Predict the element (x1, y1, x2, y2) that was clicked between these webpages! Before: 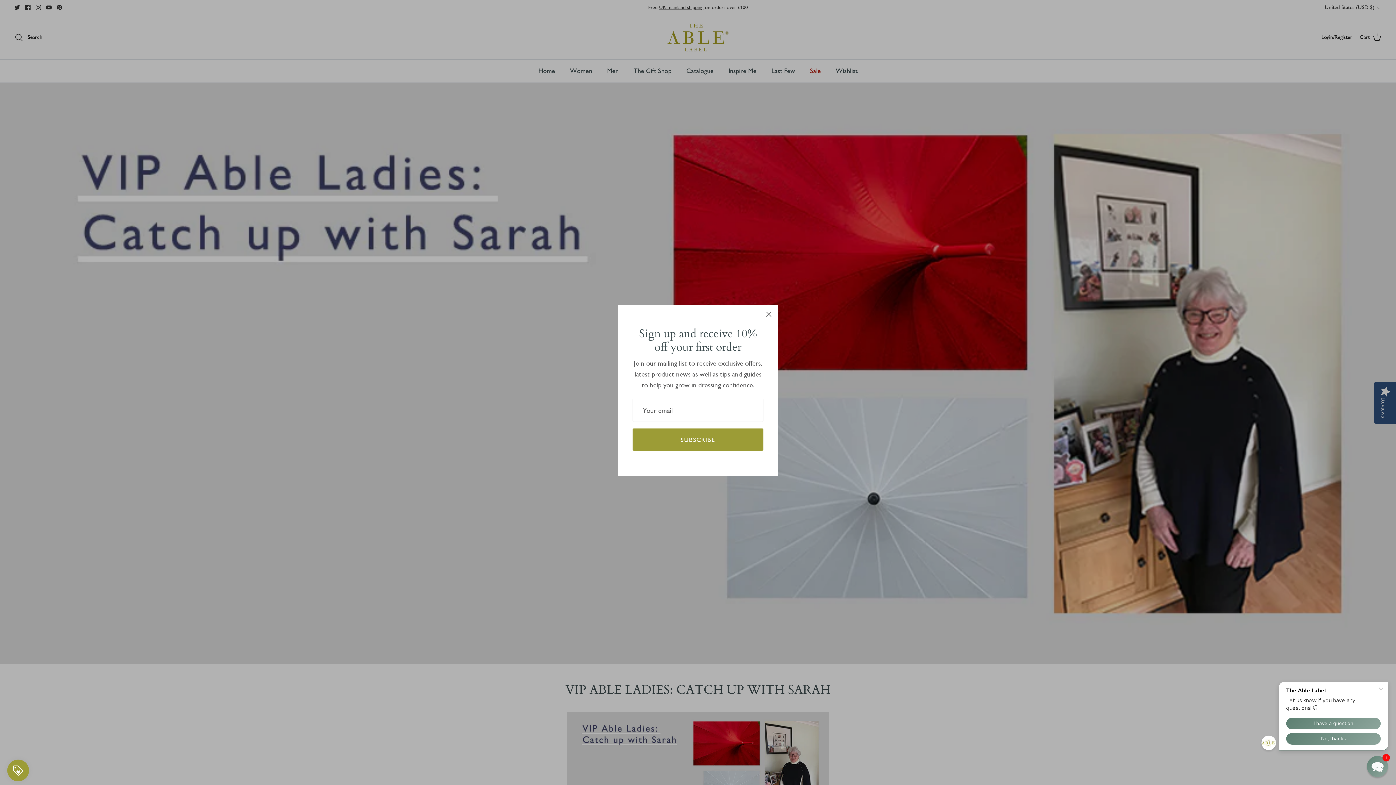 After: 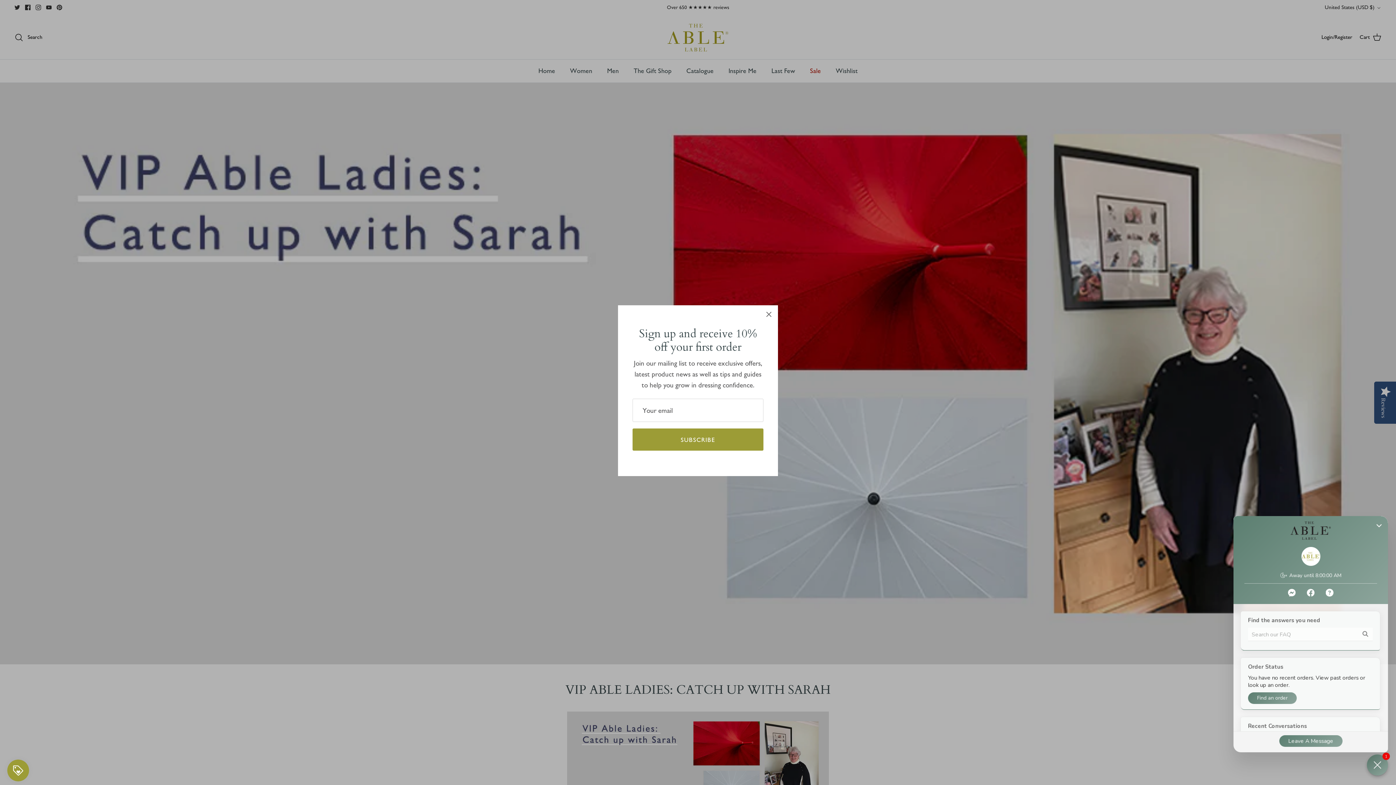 Action: bbox: (1367, 756, 1388, 777) label: Chat widget toggle